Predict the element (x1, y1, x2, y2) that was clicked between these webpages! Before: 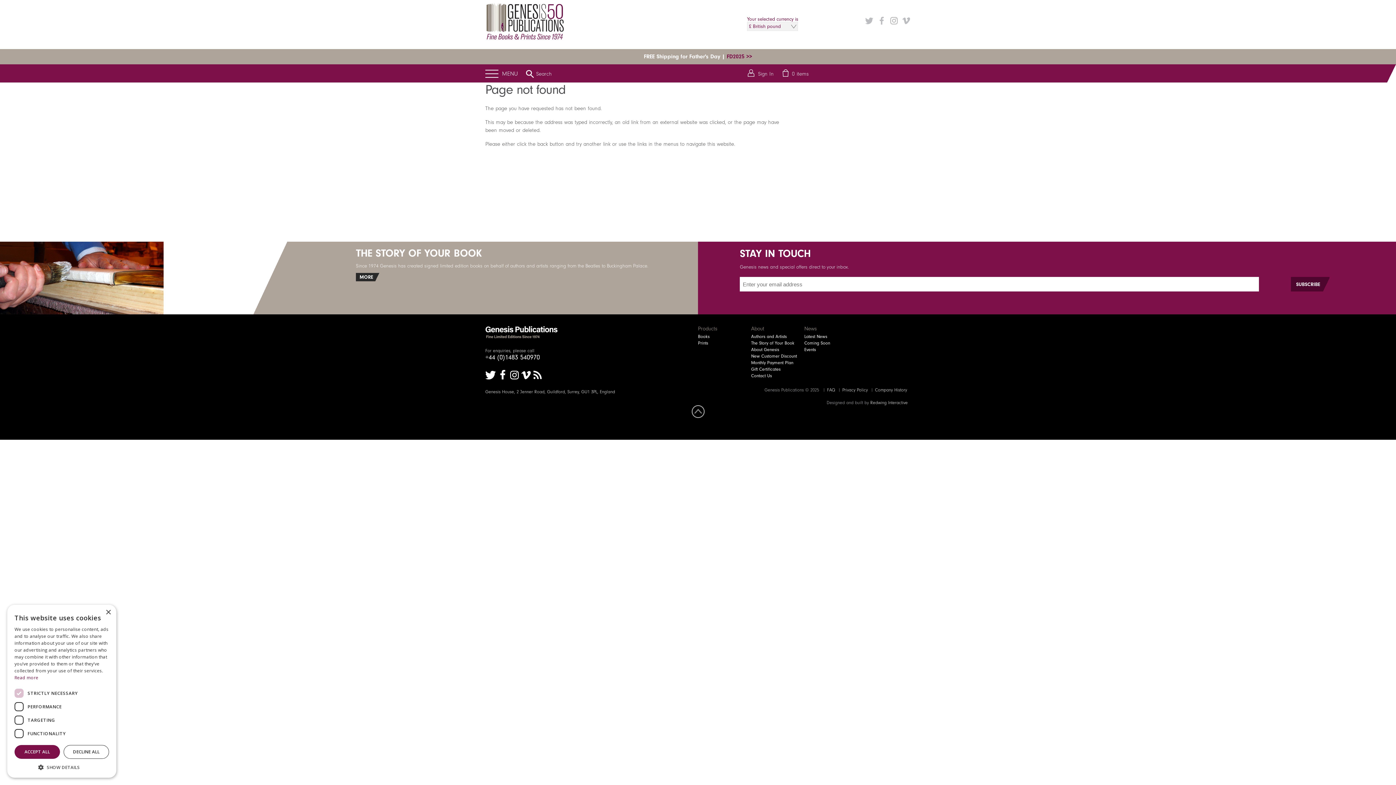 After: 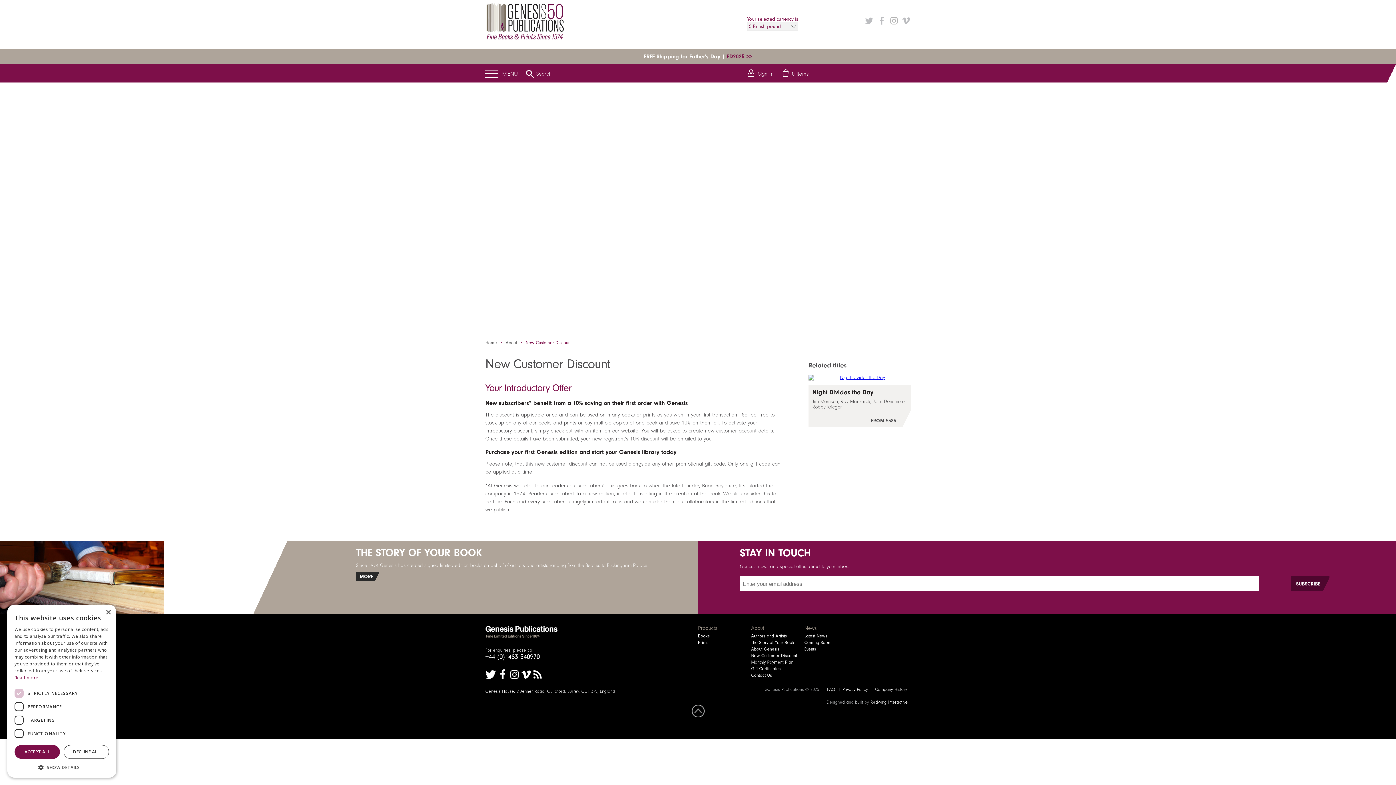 Action: label: New Customer Discount bbox: (751, 353, 804, 358)